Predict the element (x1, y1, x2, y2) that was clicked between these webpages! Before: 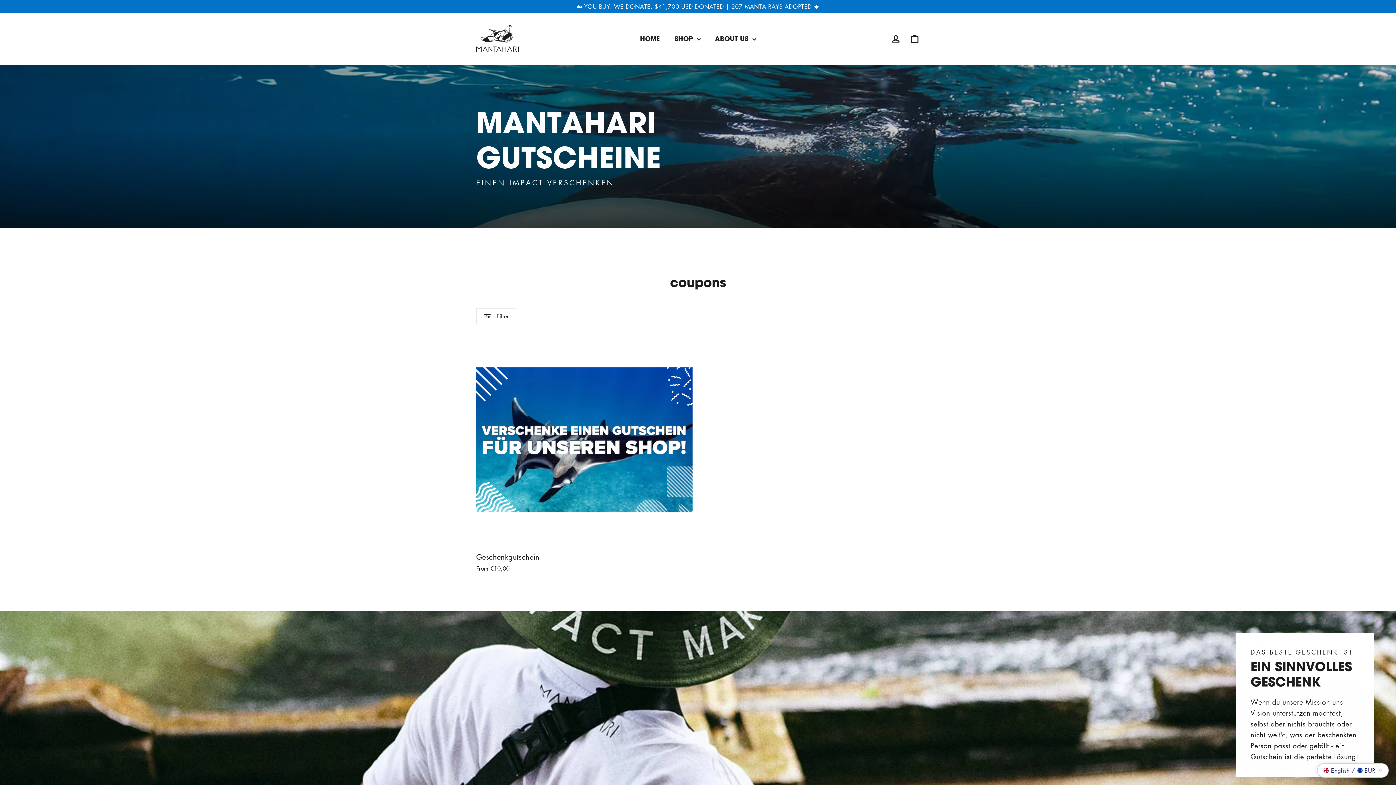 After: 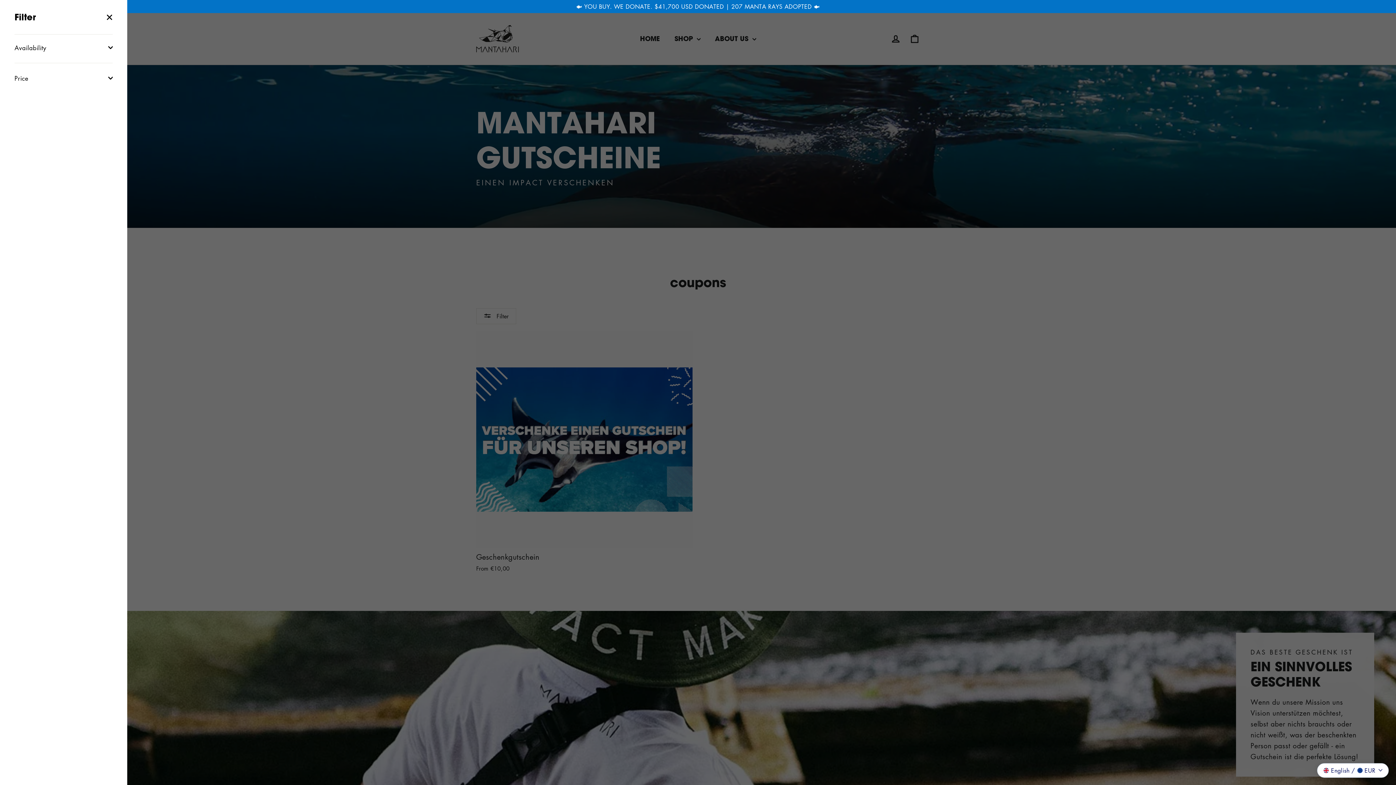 Action: label:  Filter bbox: (476, 308, 516, 324)